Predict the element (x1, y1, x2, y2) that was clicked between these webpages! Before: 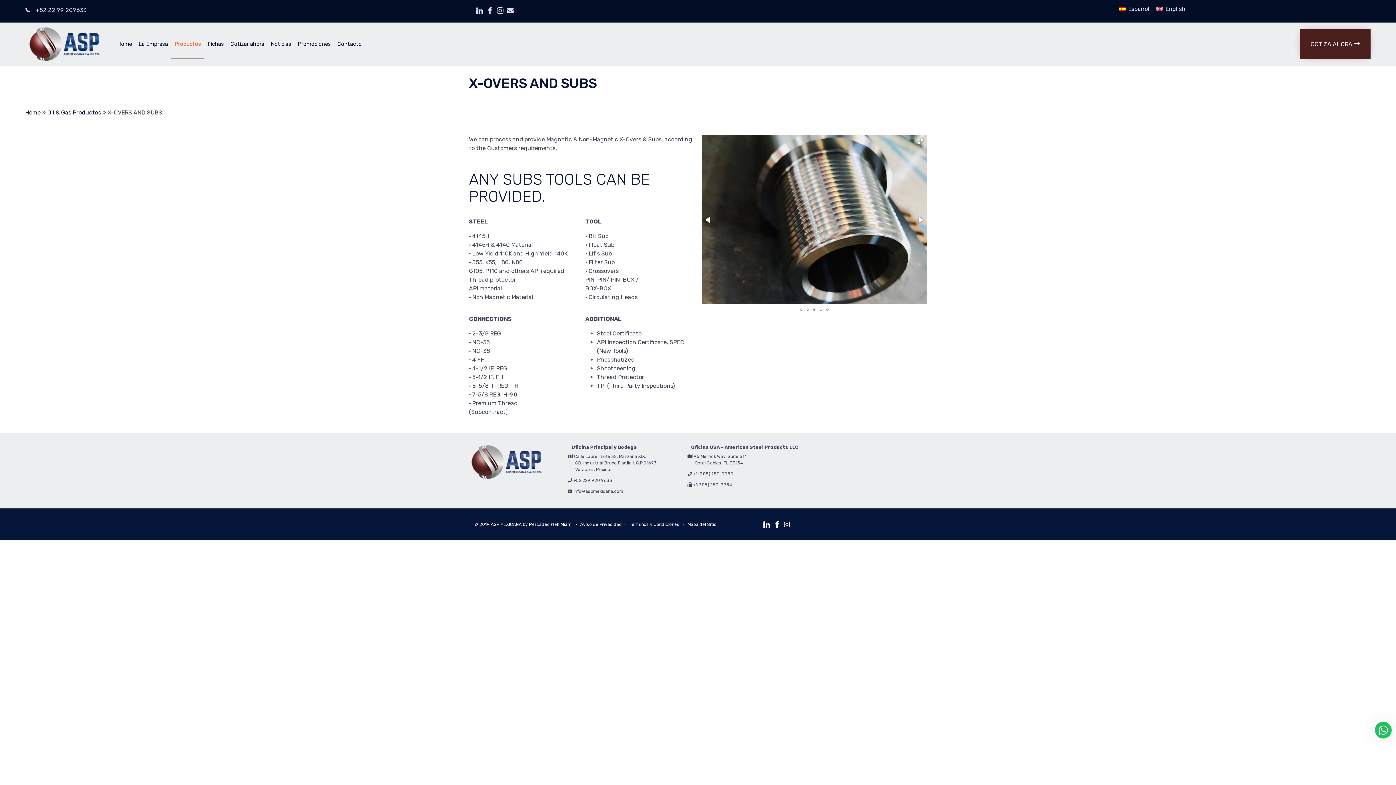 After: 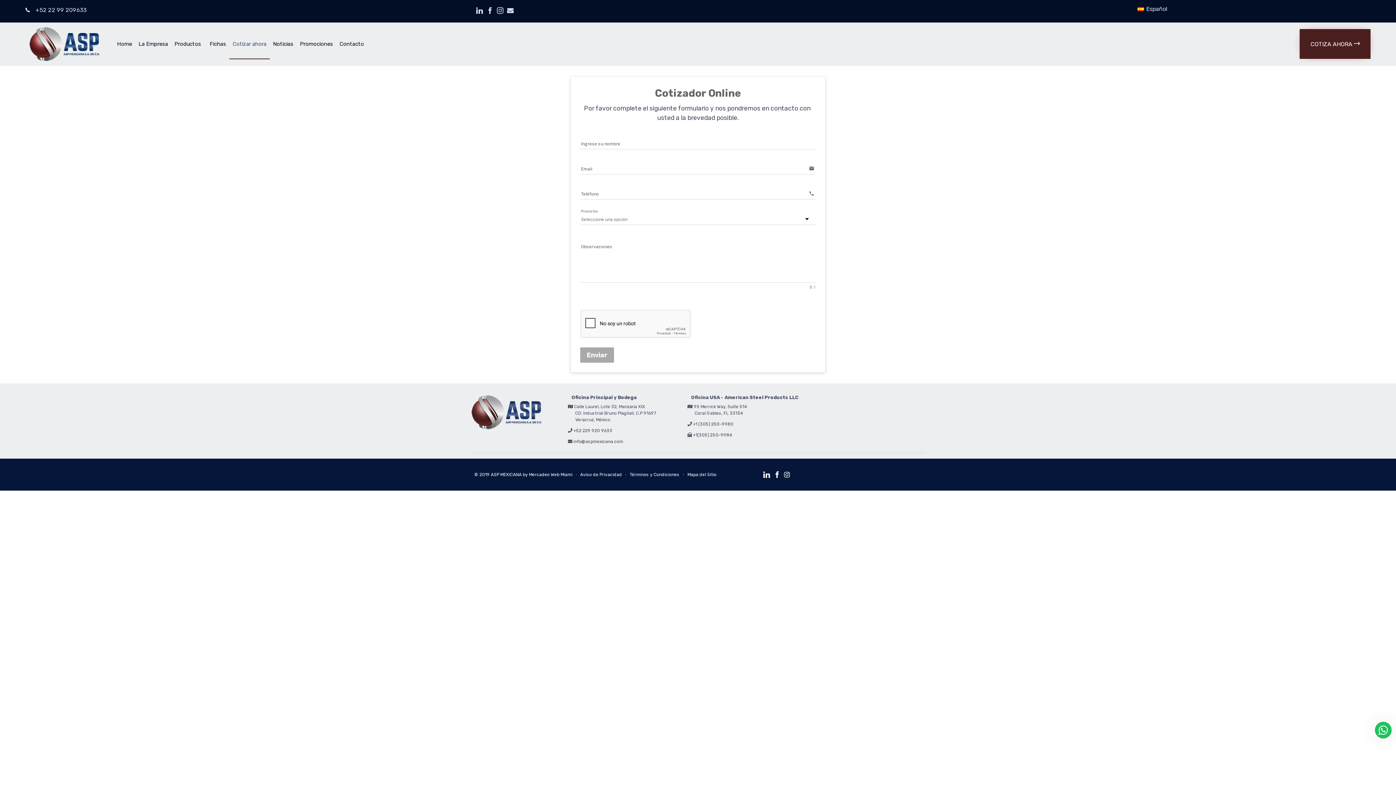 Action: label: Cotizar ahora bbox: (227, 29, 267, 58)